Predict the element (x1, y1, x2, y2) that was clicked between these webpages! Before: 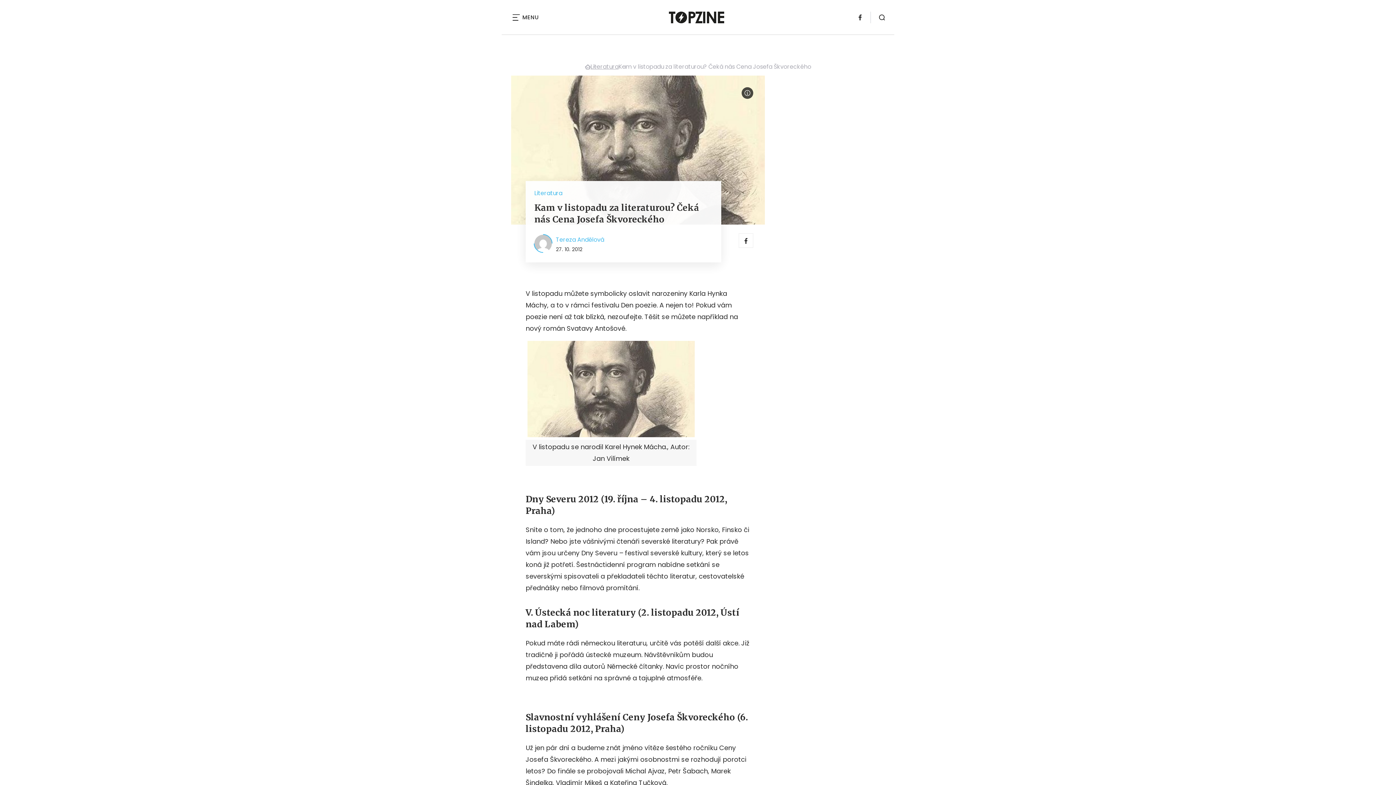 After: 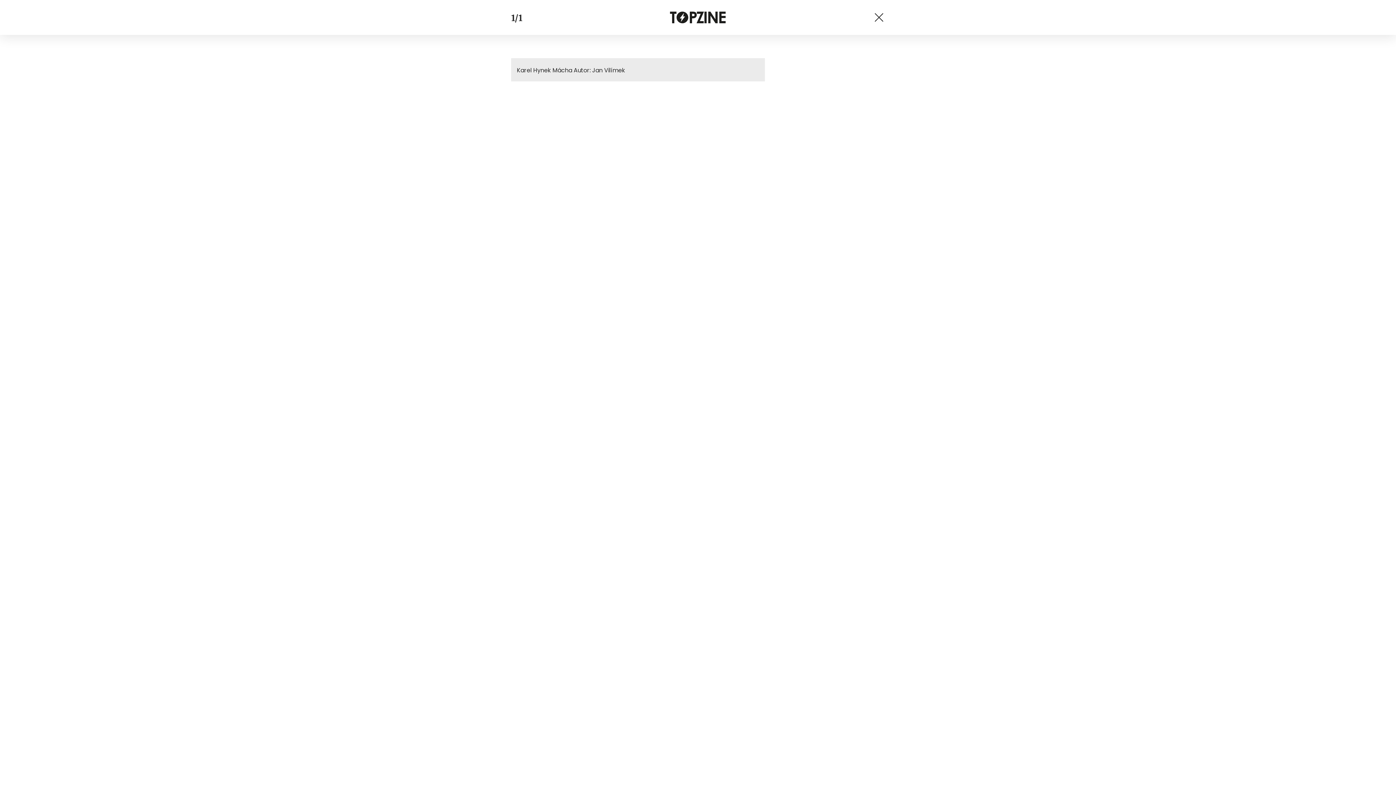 Action: bbox: (511, 75, 765, 224)